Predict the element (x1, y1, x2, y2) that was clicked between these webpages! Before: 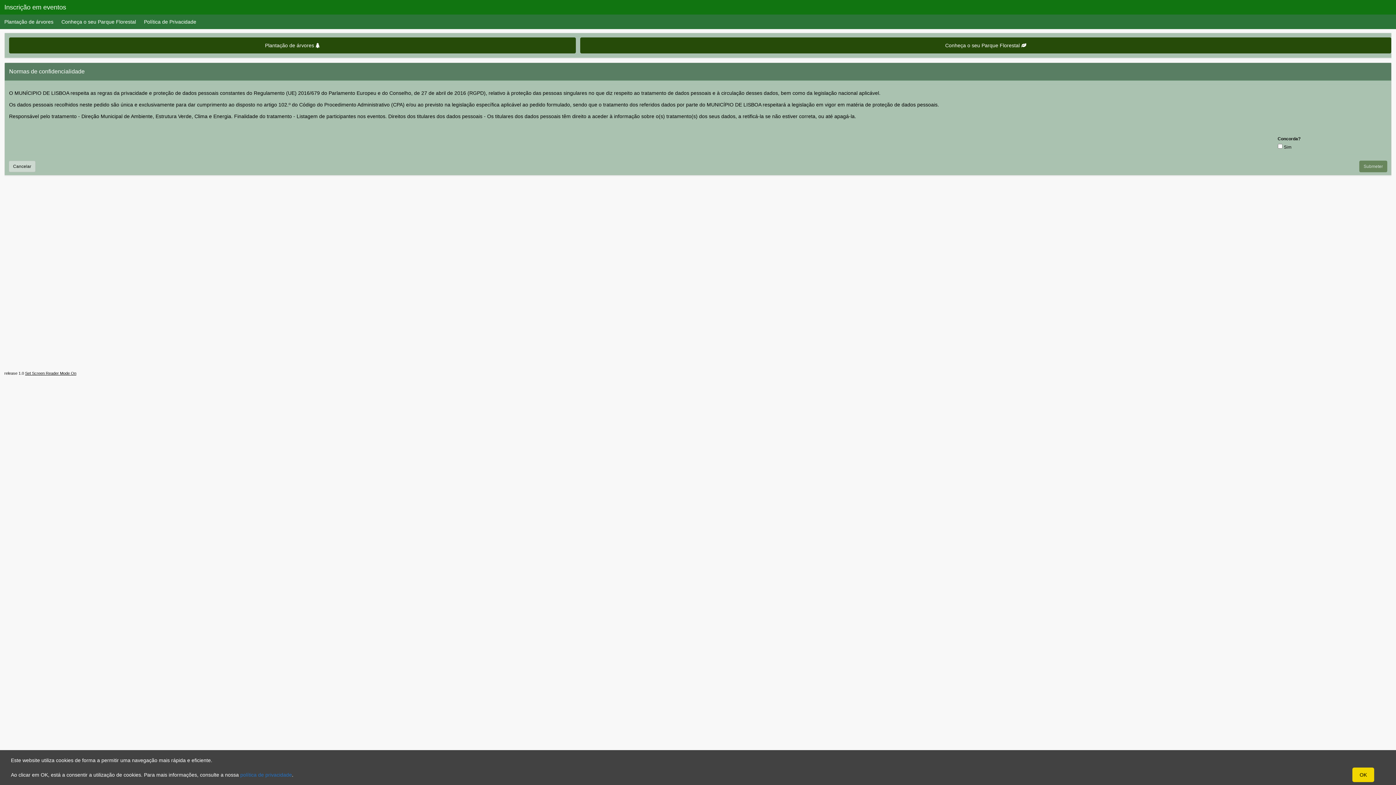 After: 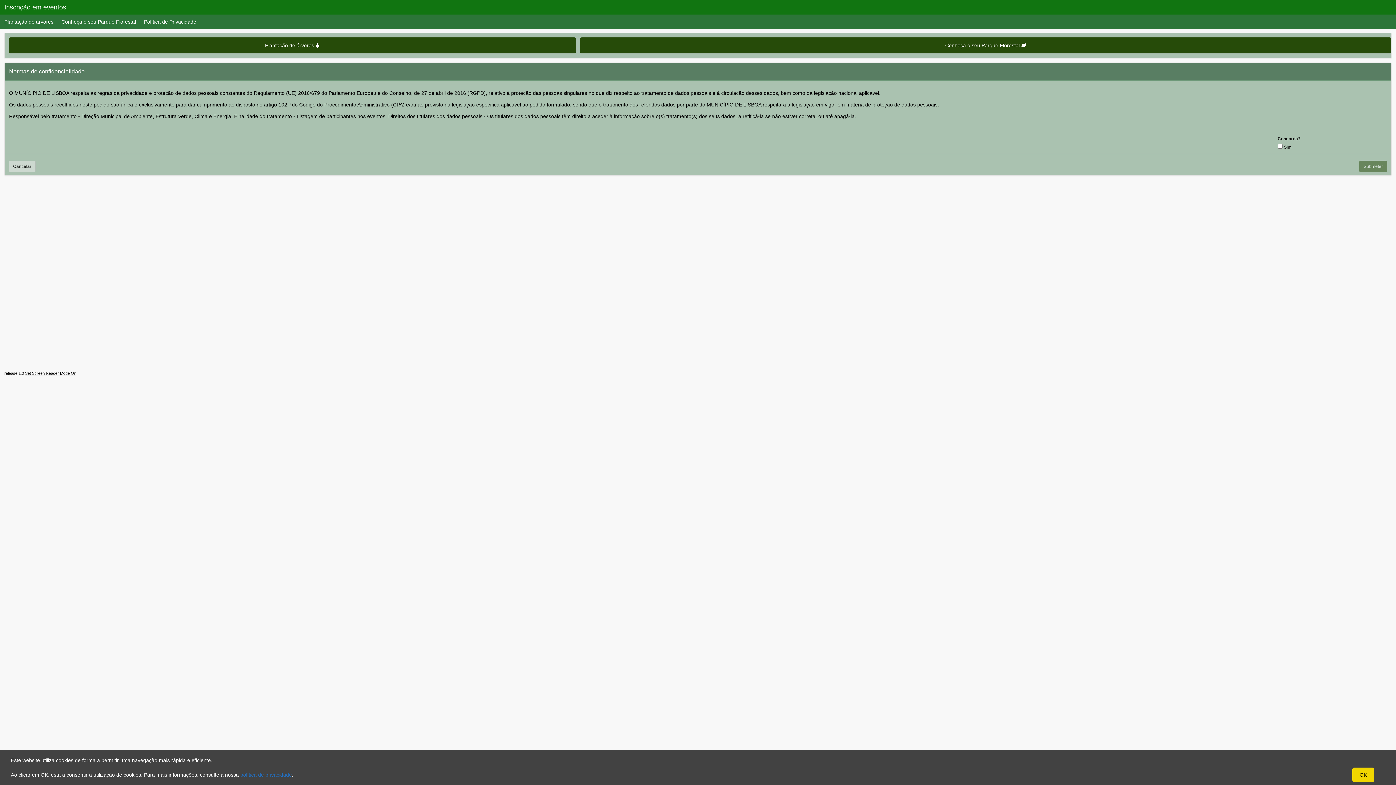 Action: label: Cancelar bbox: (8, 160, 35, 172)